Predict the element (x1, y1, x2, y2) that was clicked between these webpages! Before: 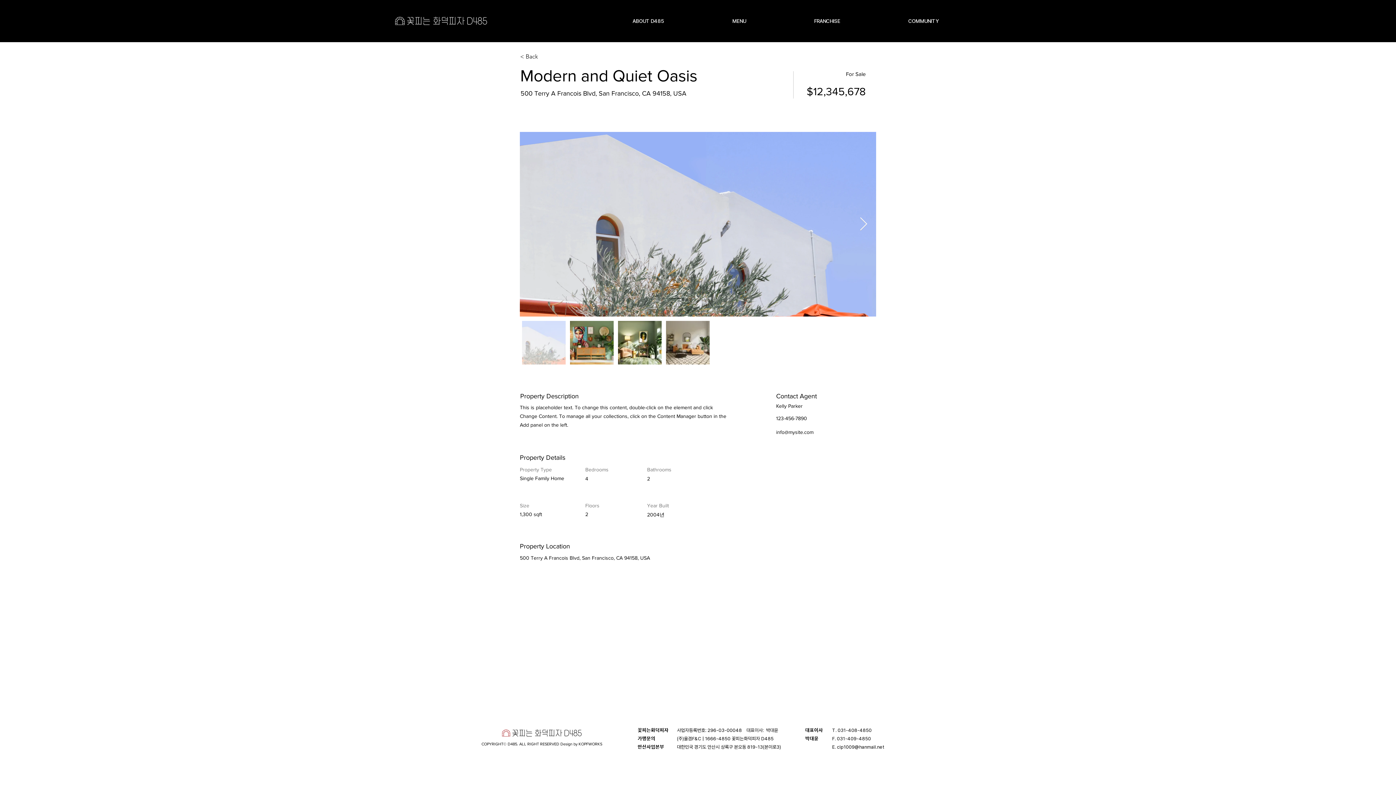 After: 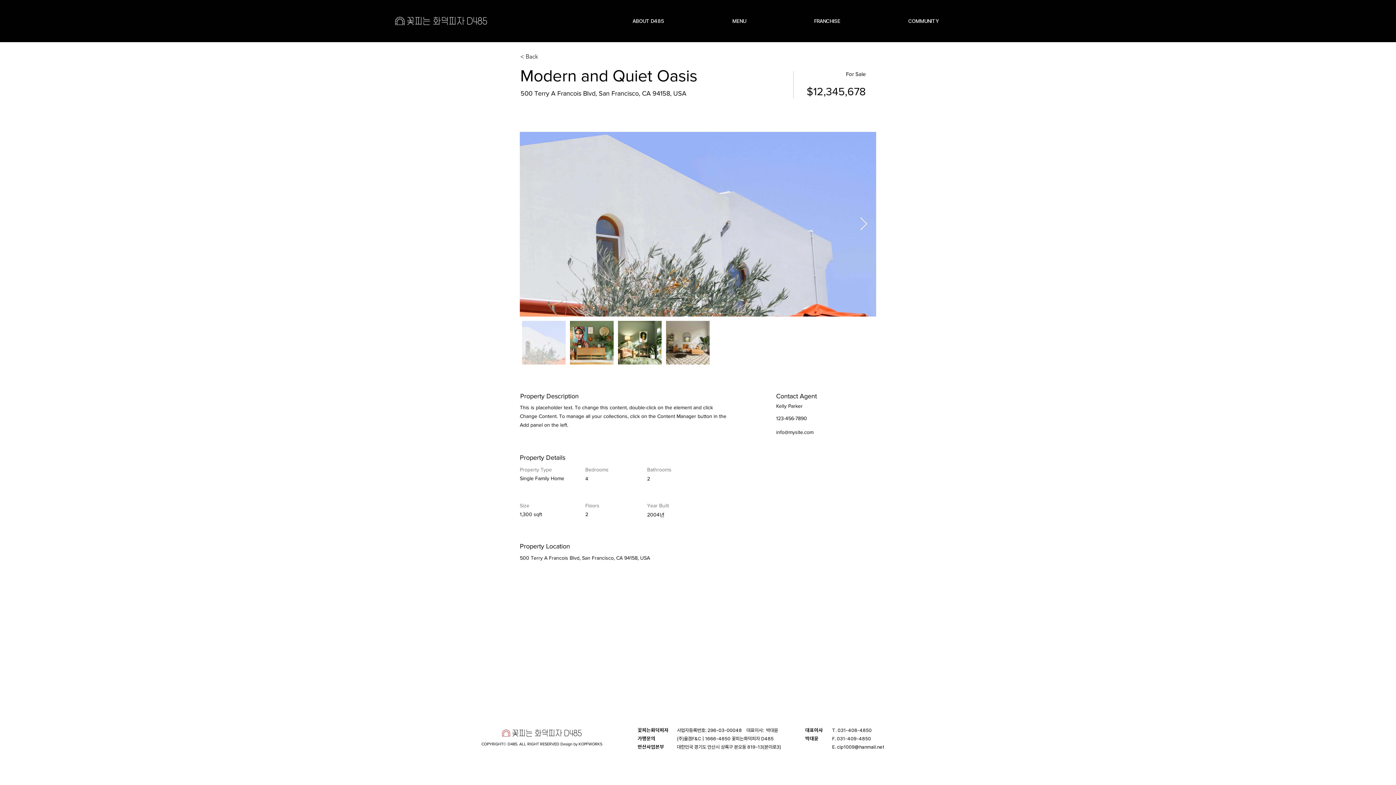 Action: bbox: (698, 12, 780, 30) label: MENU